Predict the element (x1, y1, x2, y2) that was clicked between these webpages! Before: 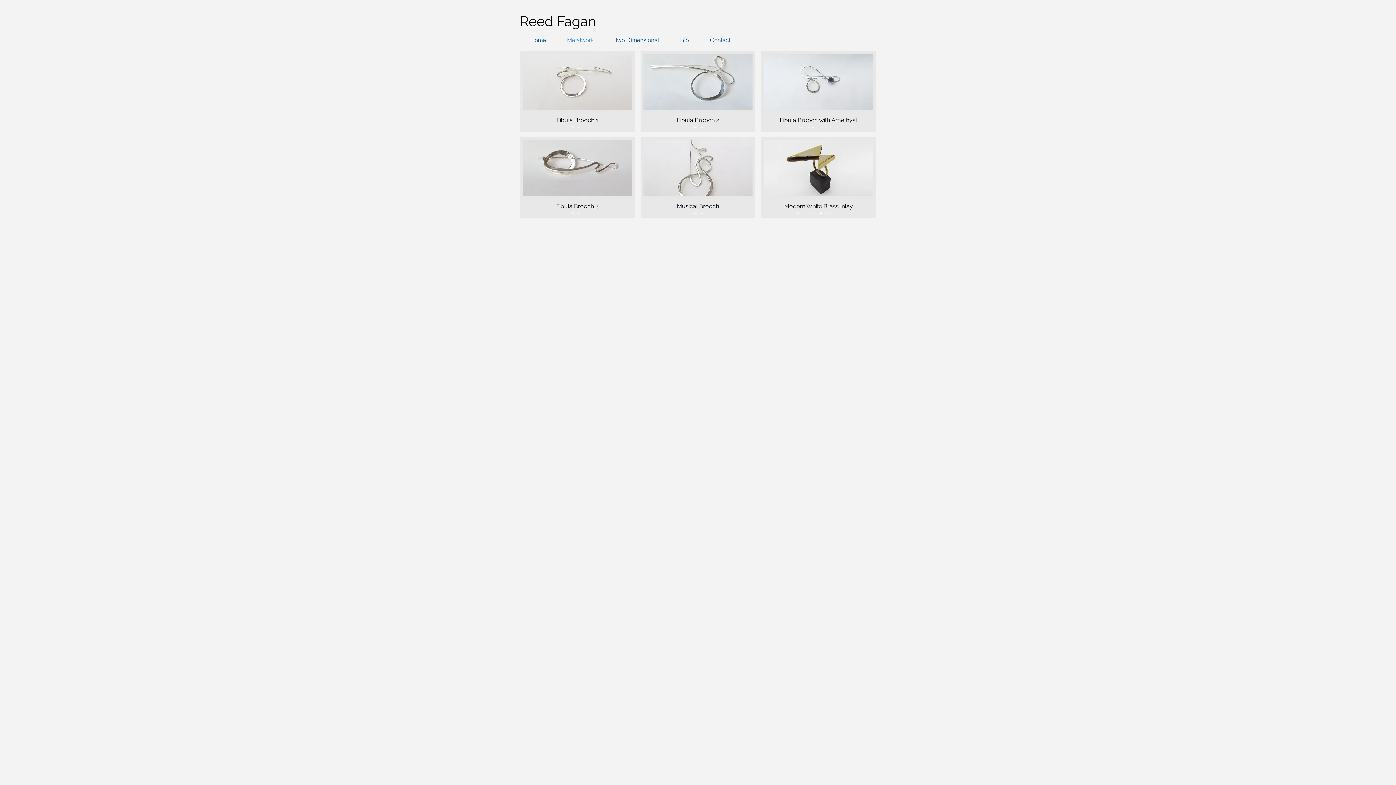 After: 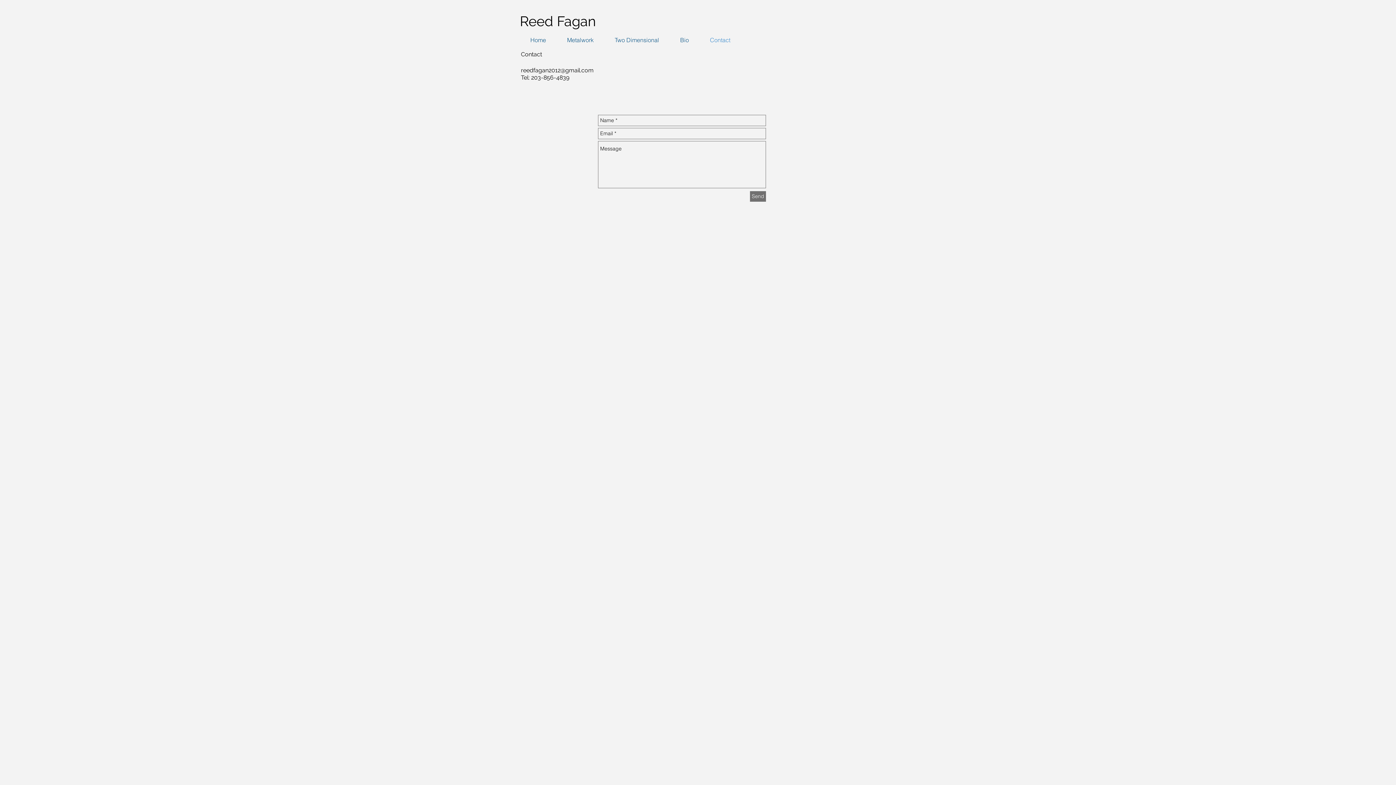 Action: label: Contact bbox: (699, 29, 741, 50)